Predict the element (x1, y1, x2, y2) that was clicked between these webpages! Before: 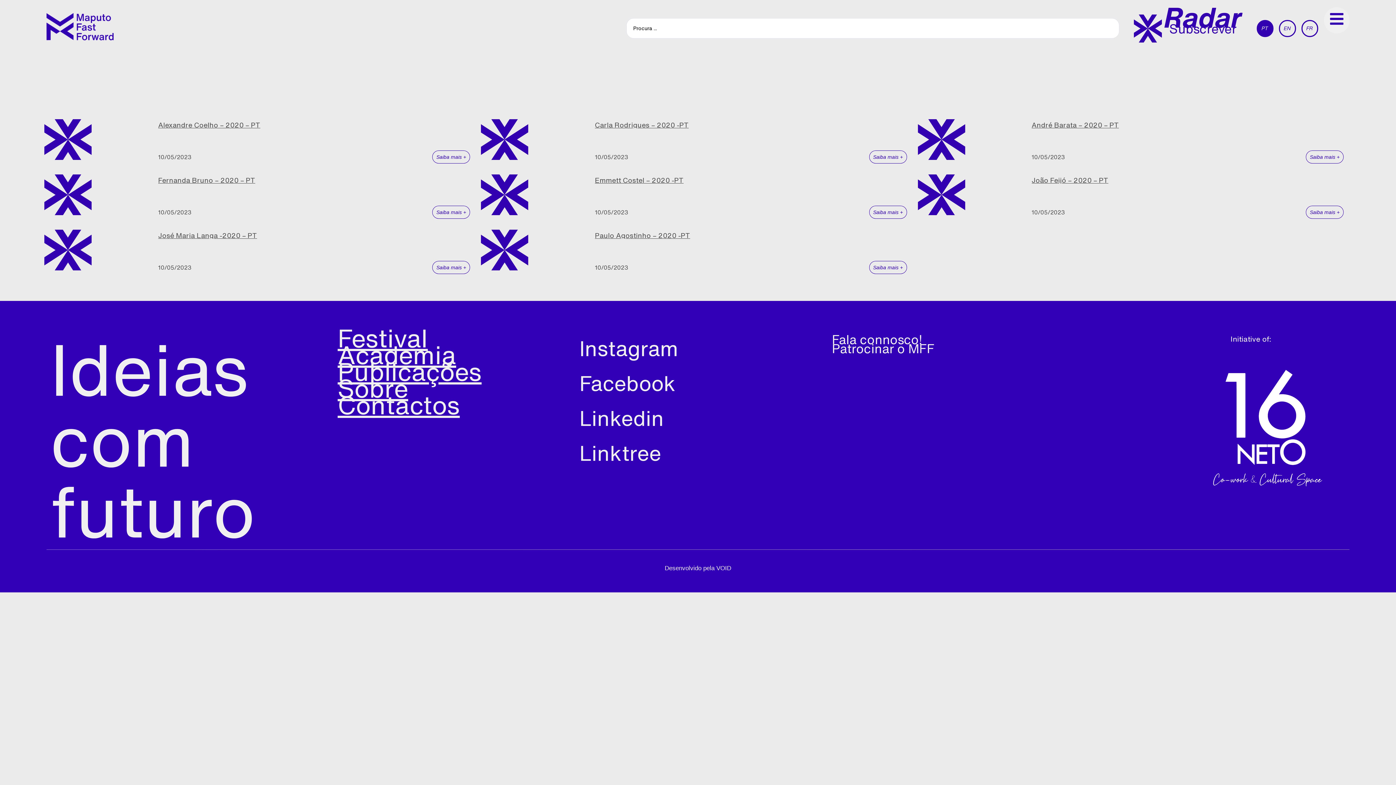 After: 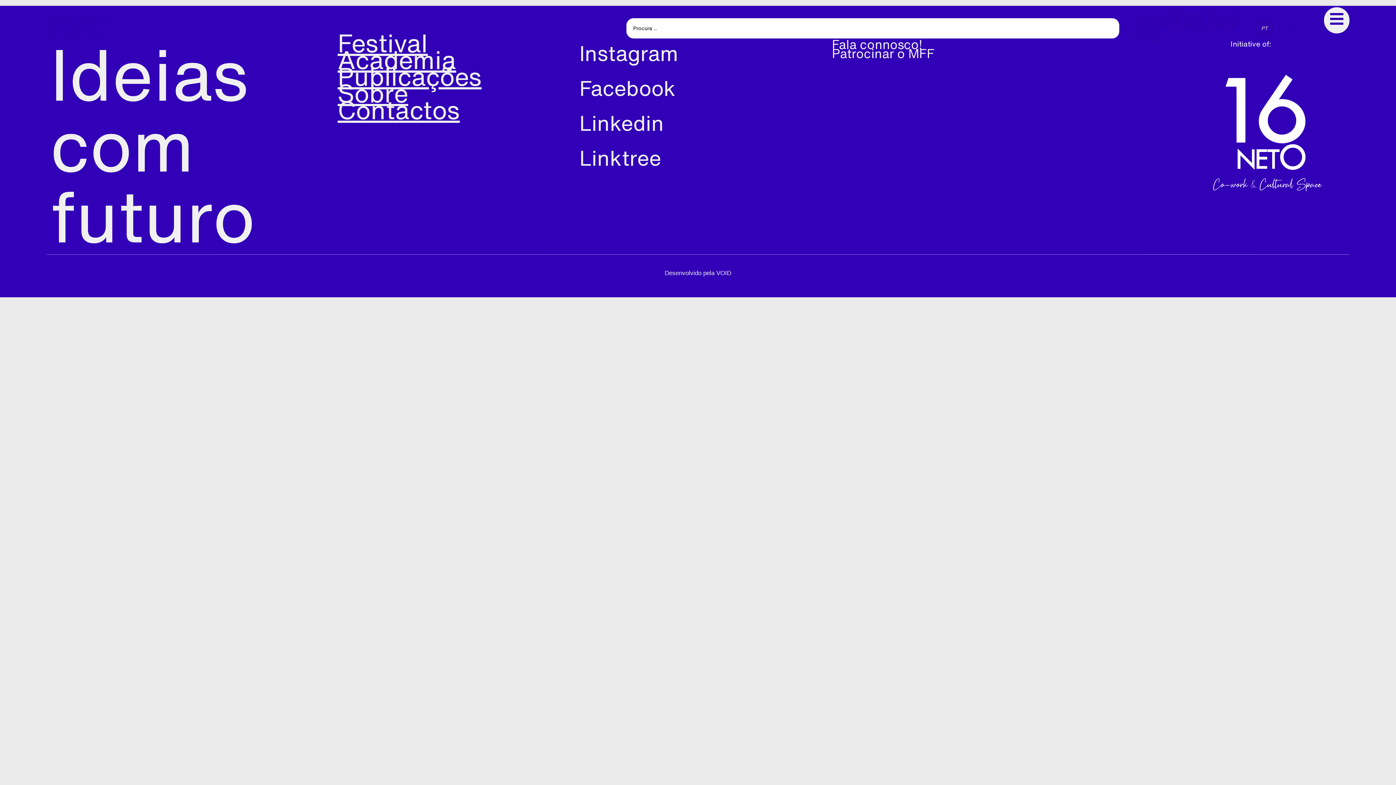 Action: bbox: (432, 150, 470, 163) label: Saiba mais +